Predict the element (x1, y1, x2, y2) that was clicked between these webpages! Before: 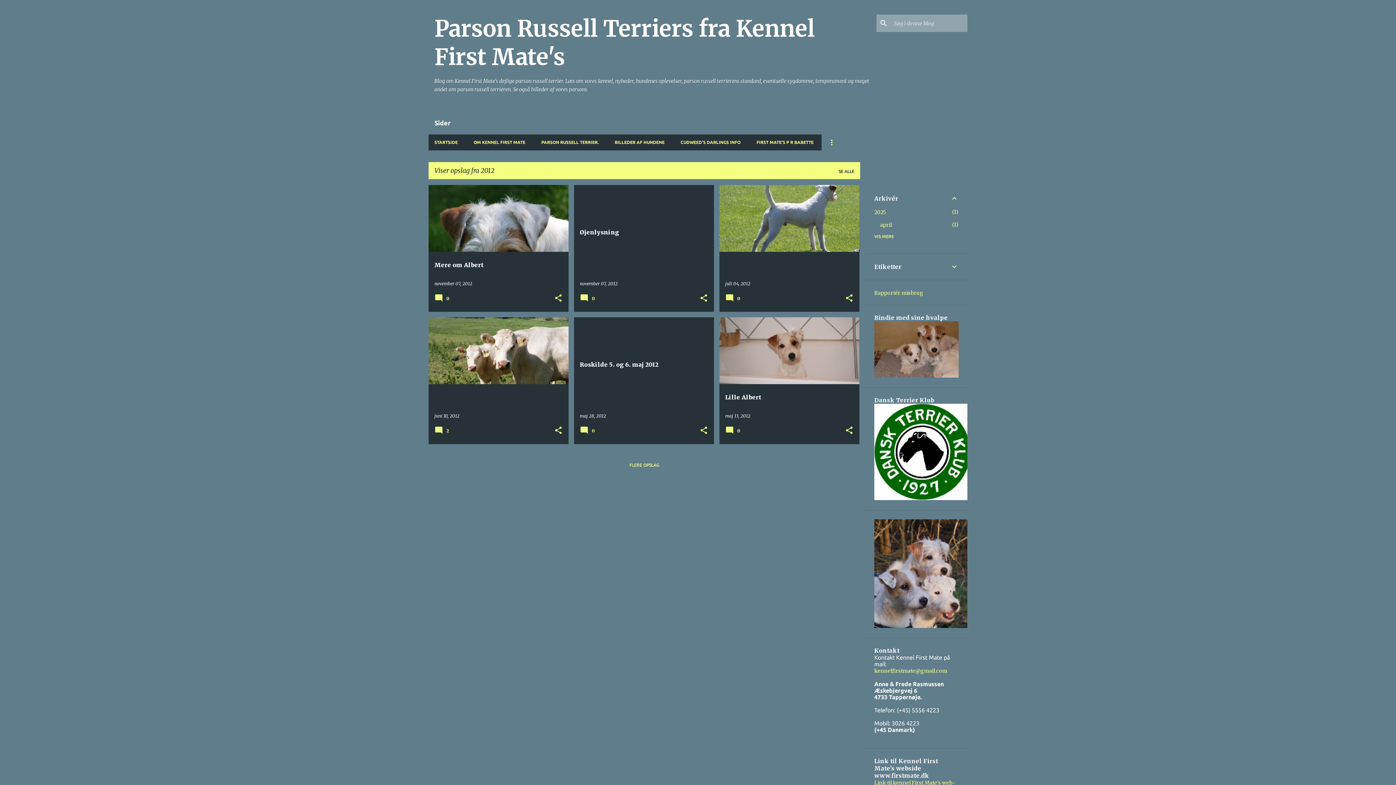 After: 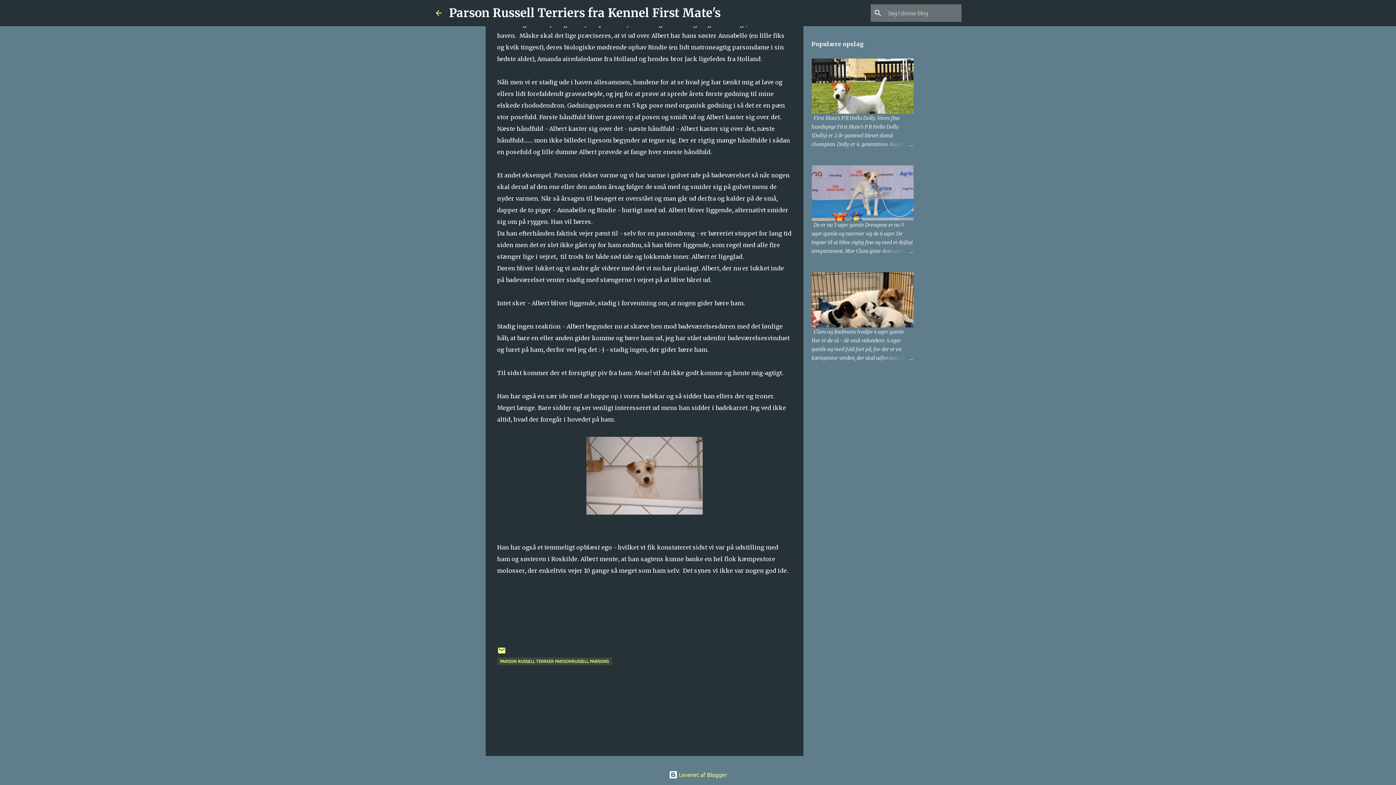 Action: bbox: (725, 430, 742, 436) label:  0